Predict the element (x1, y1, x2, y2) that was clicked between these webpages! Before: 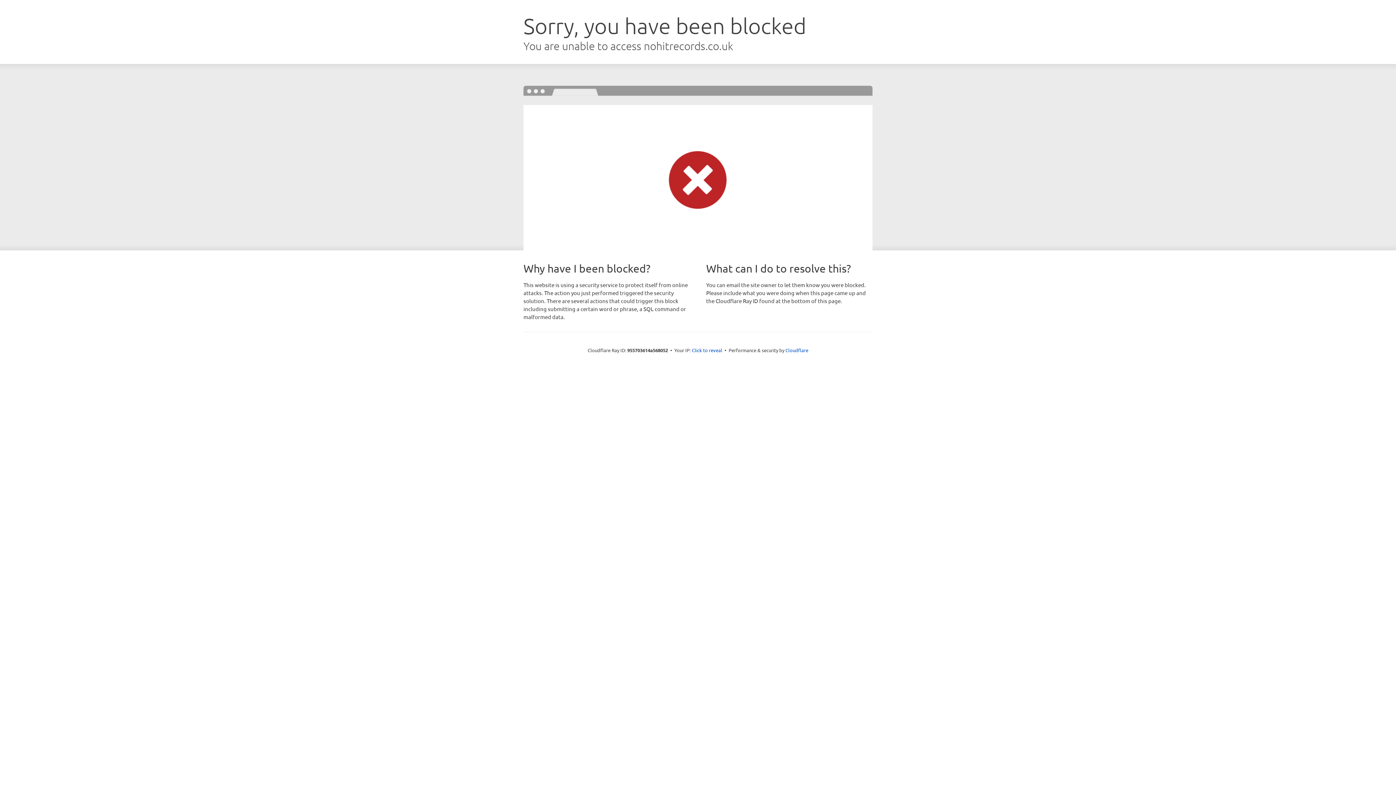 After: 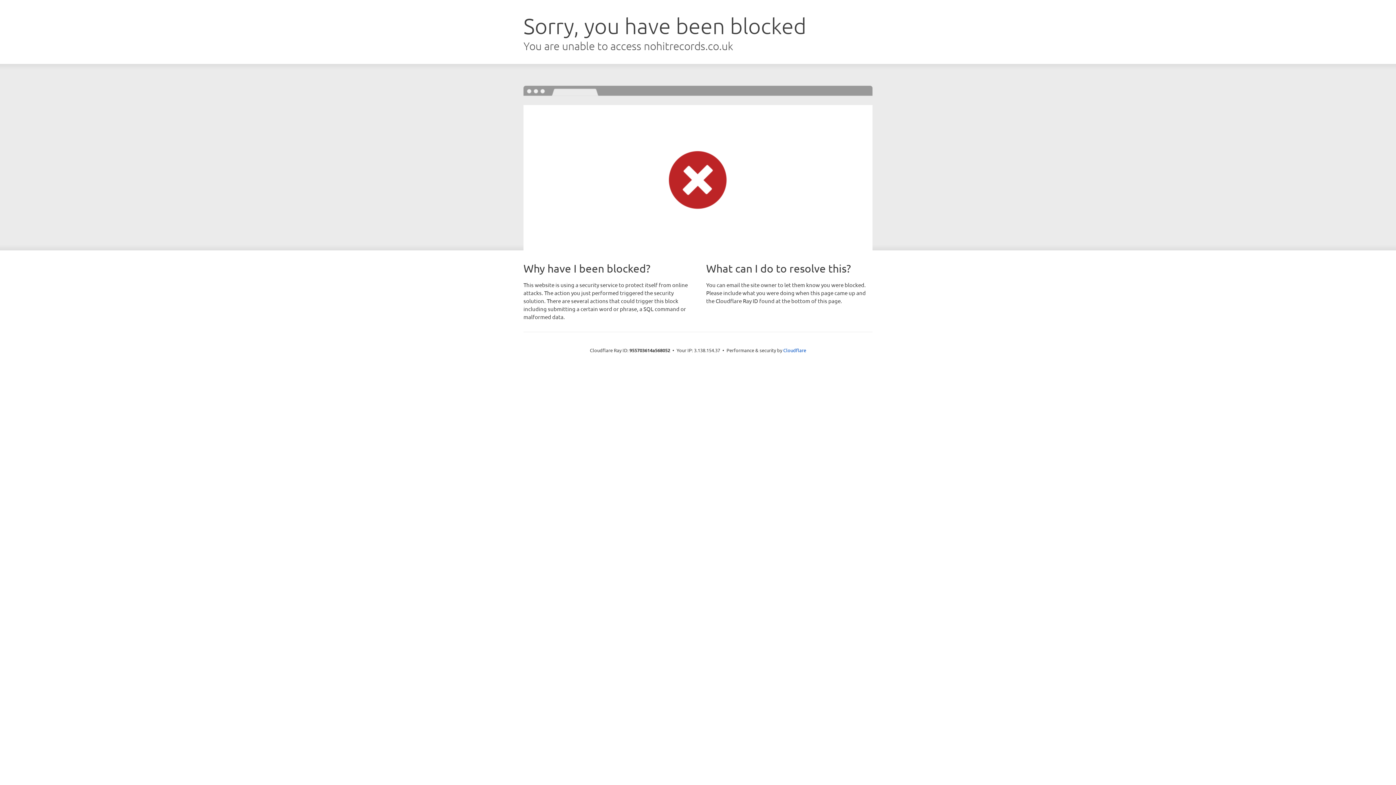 Action: label: Click to reveal bbox: (692, 346, 722, 353)